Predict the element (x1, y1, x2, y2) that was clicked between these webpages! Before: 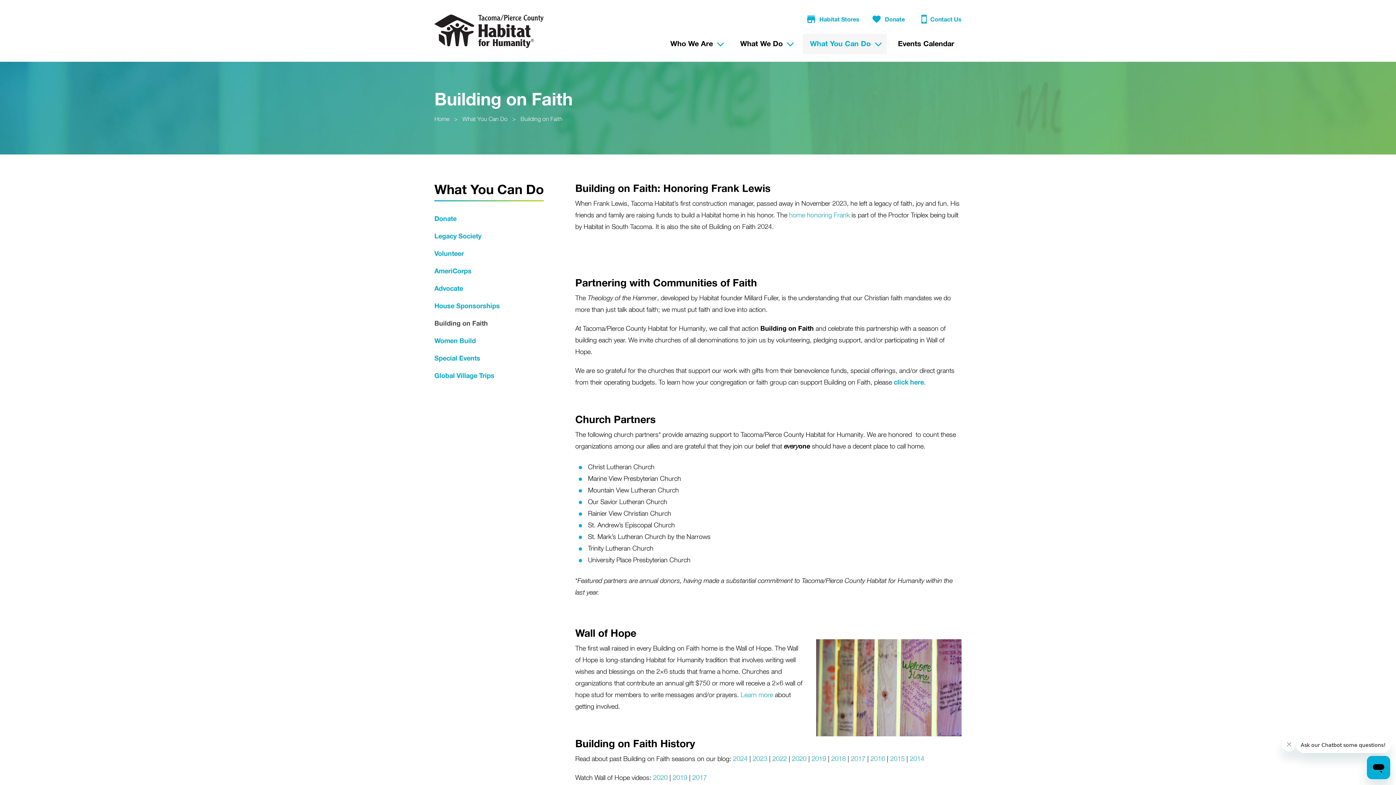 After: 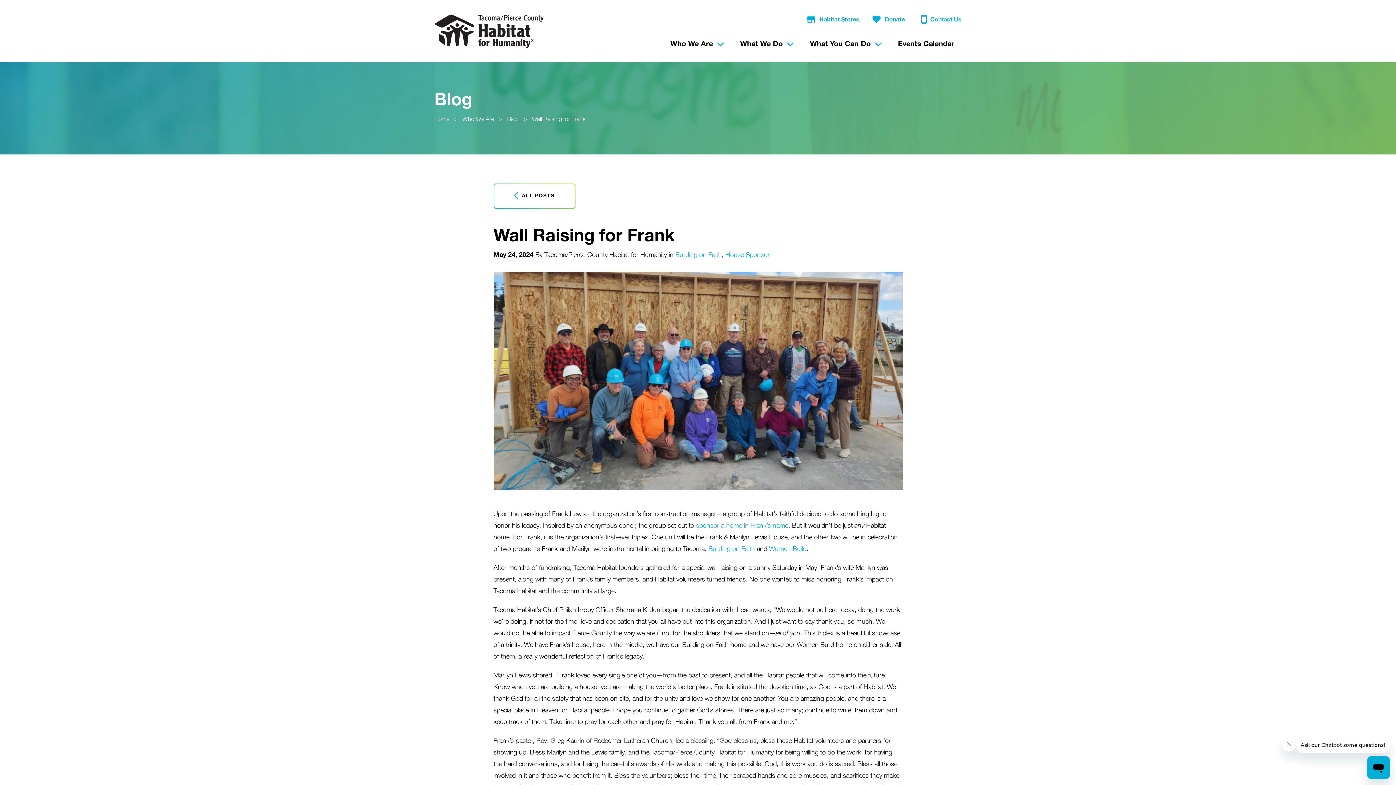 Action: label: home honoring Frank bbox: (789, 212, 850, 218)